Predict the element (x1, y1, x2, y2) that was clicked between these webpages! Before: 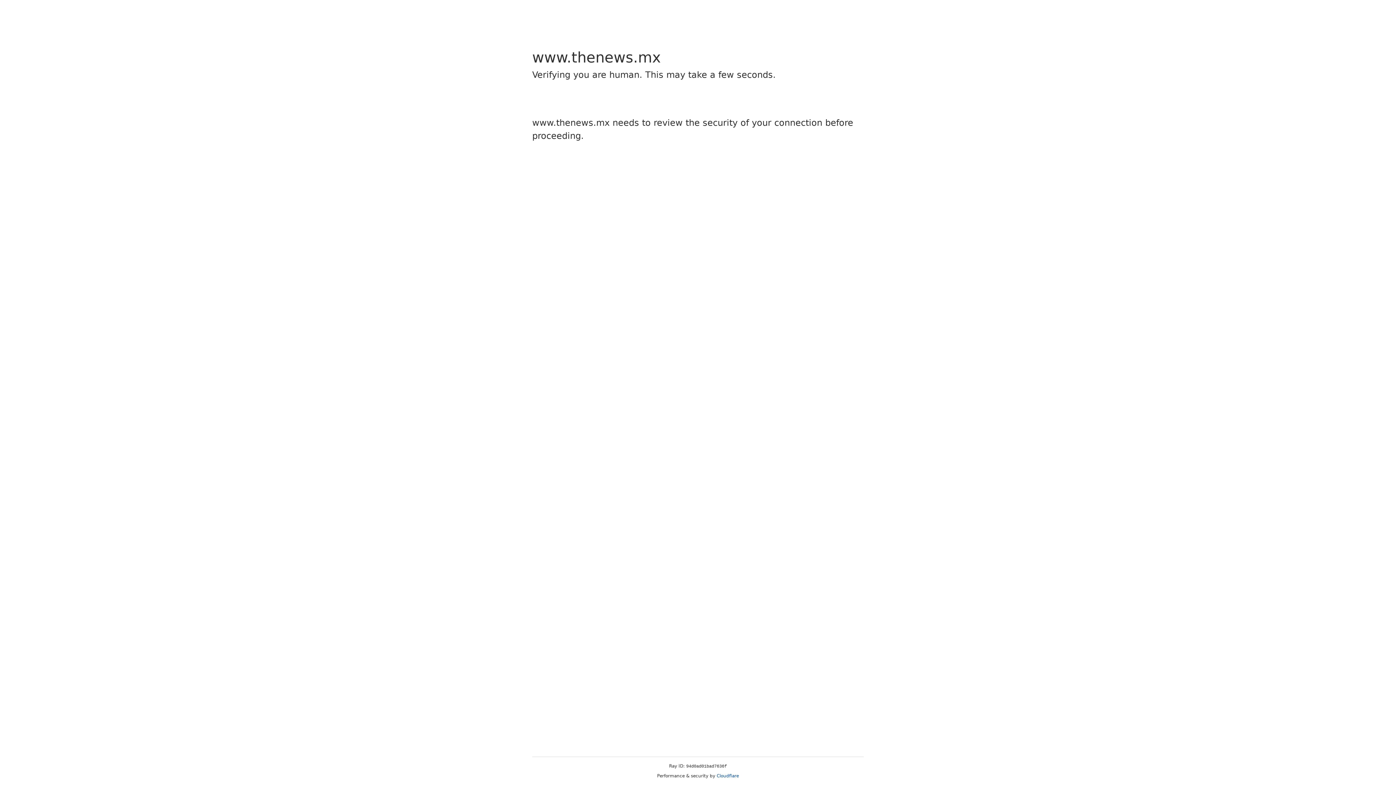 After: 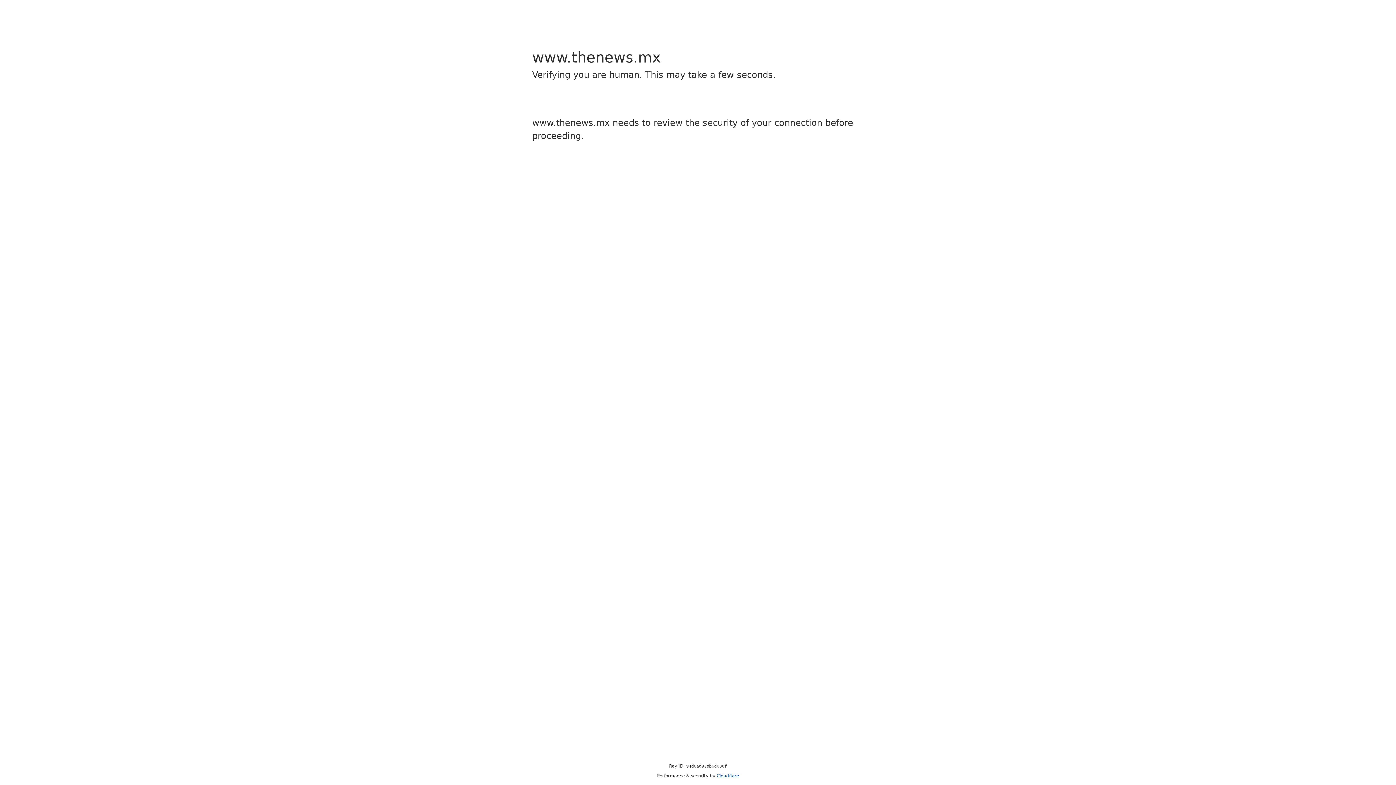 Action: label: Cloudflare bbox: (716, 773, 739, 778)